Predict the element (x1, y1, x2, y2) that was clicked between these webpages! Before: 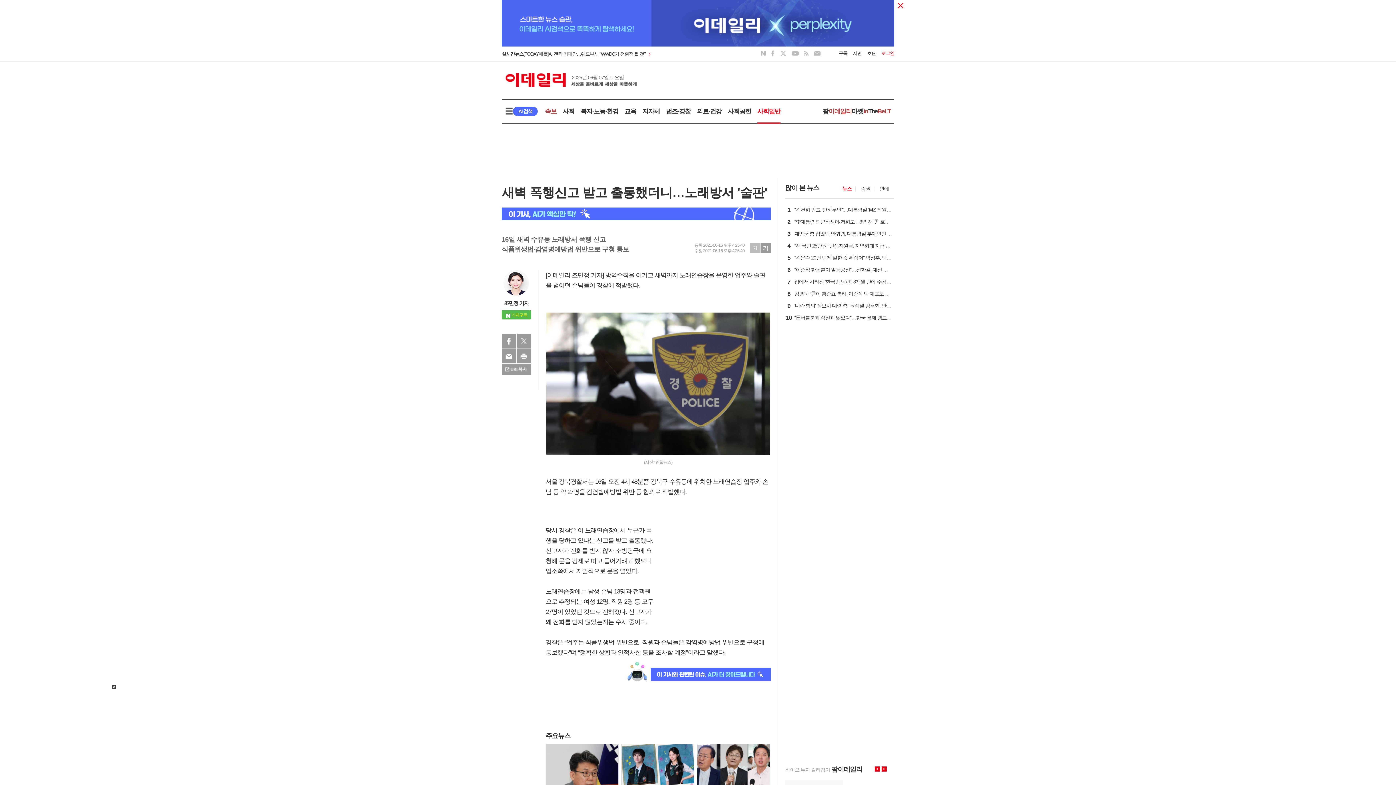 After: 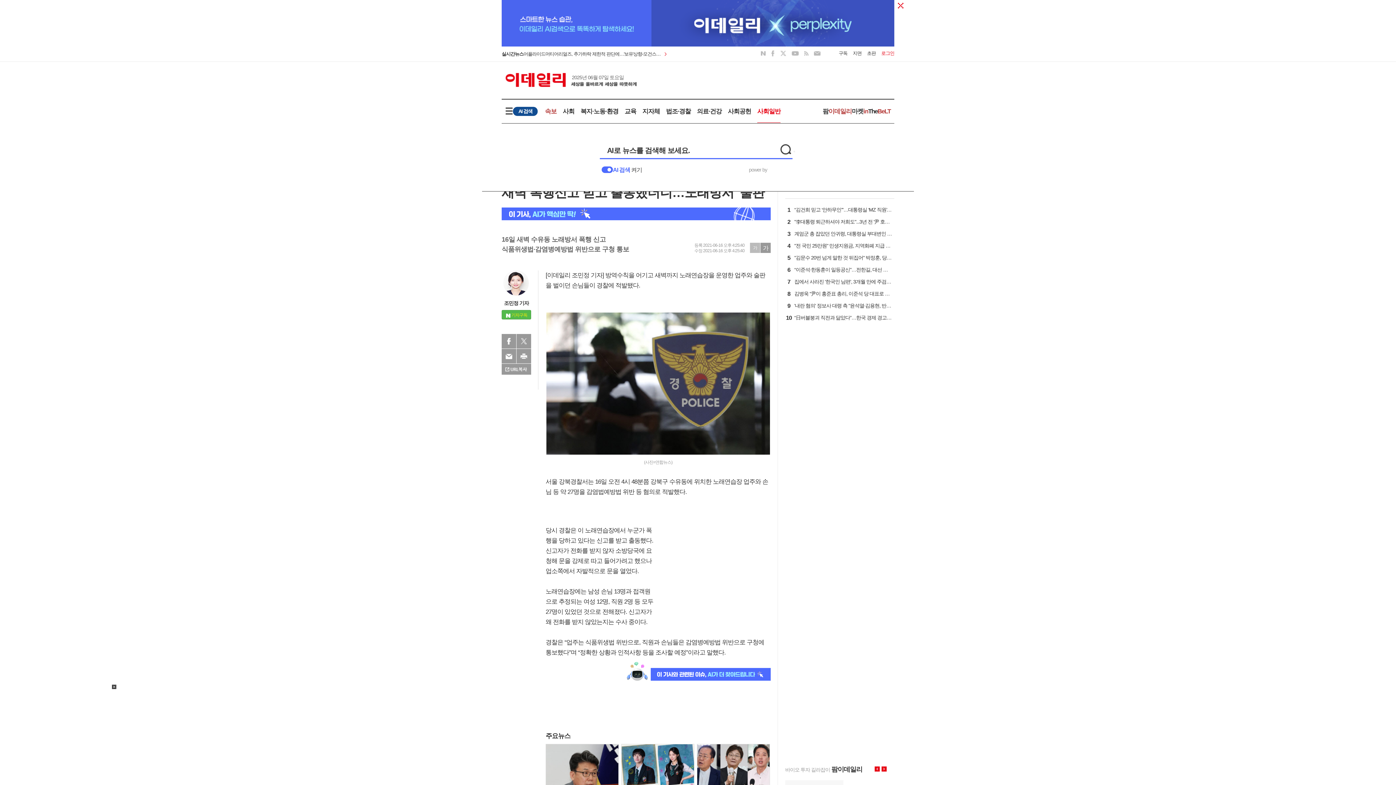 Action: label: AI 검색 bbox: (513, 106, 537, 116)